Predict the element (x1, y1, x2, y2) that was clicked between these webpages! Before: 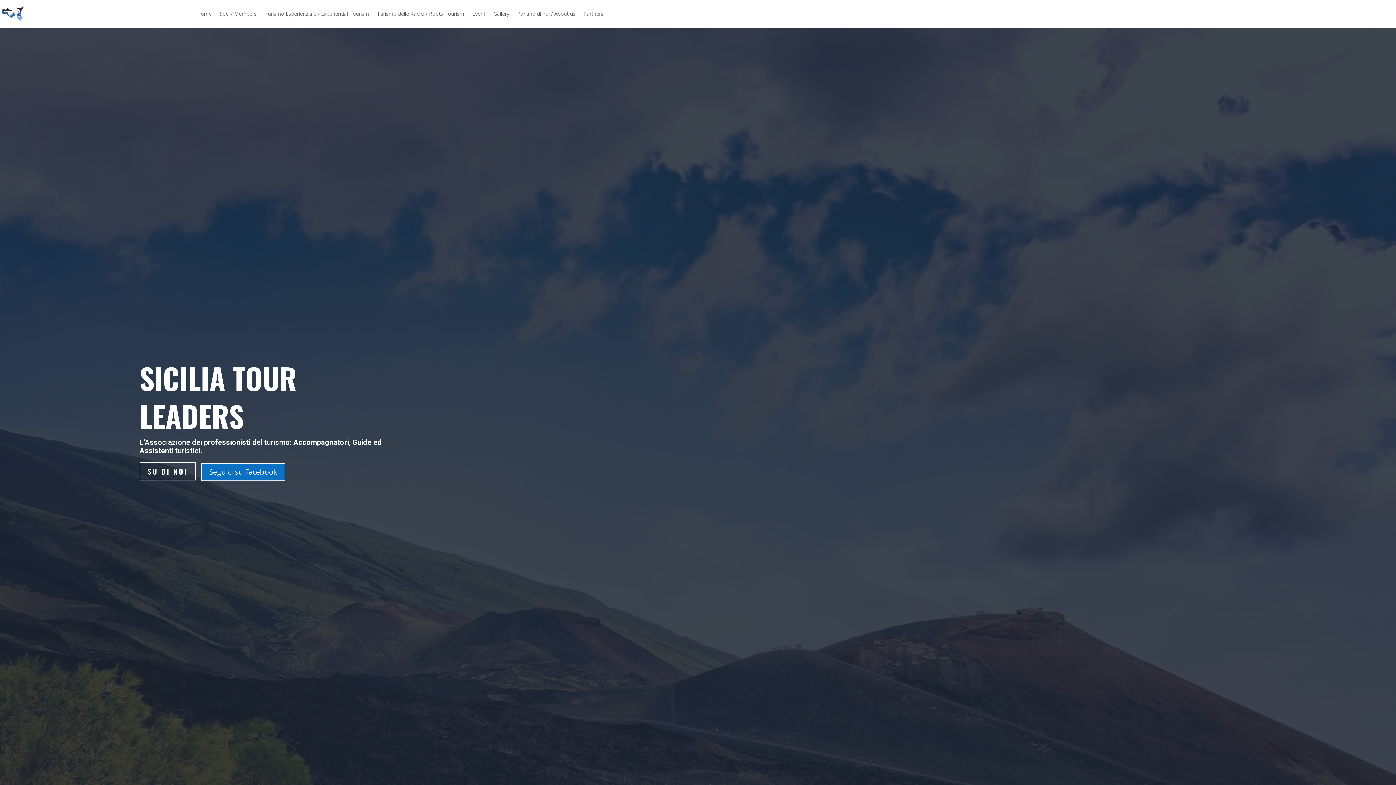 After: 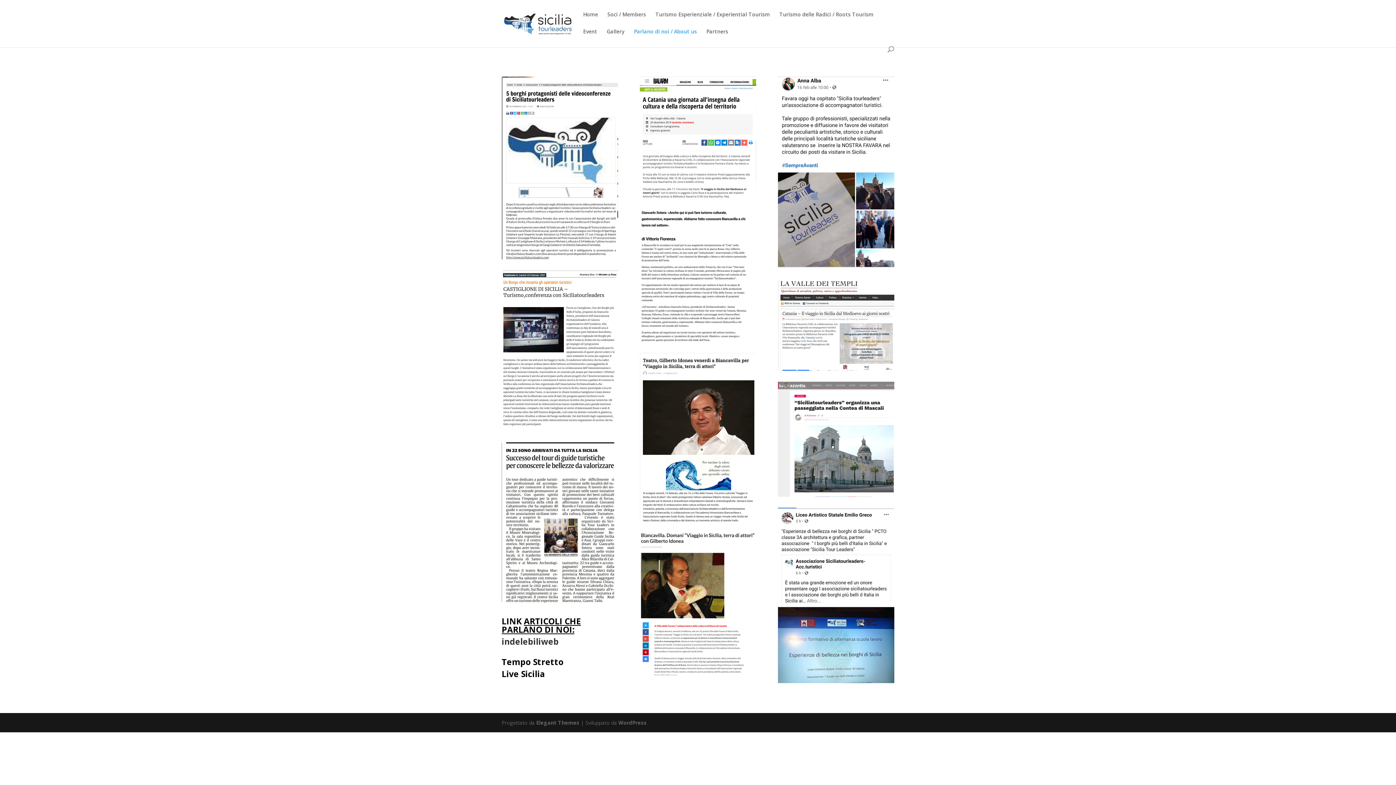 Action: label: Parlano di noi / About us bbox: (517, 0, 575, 27)